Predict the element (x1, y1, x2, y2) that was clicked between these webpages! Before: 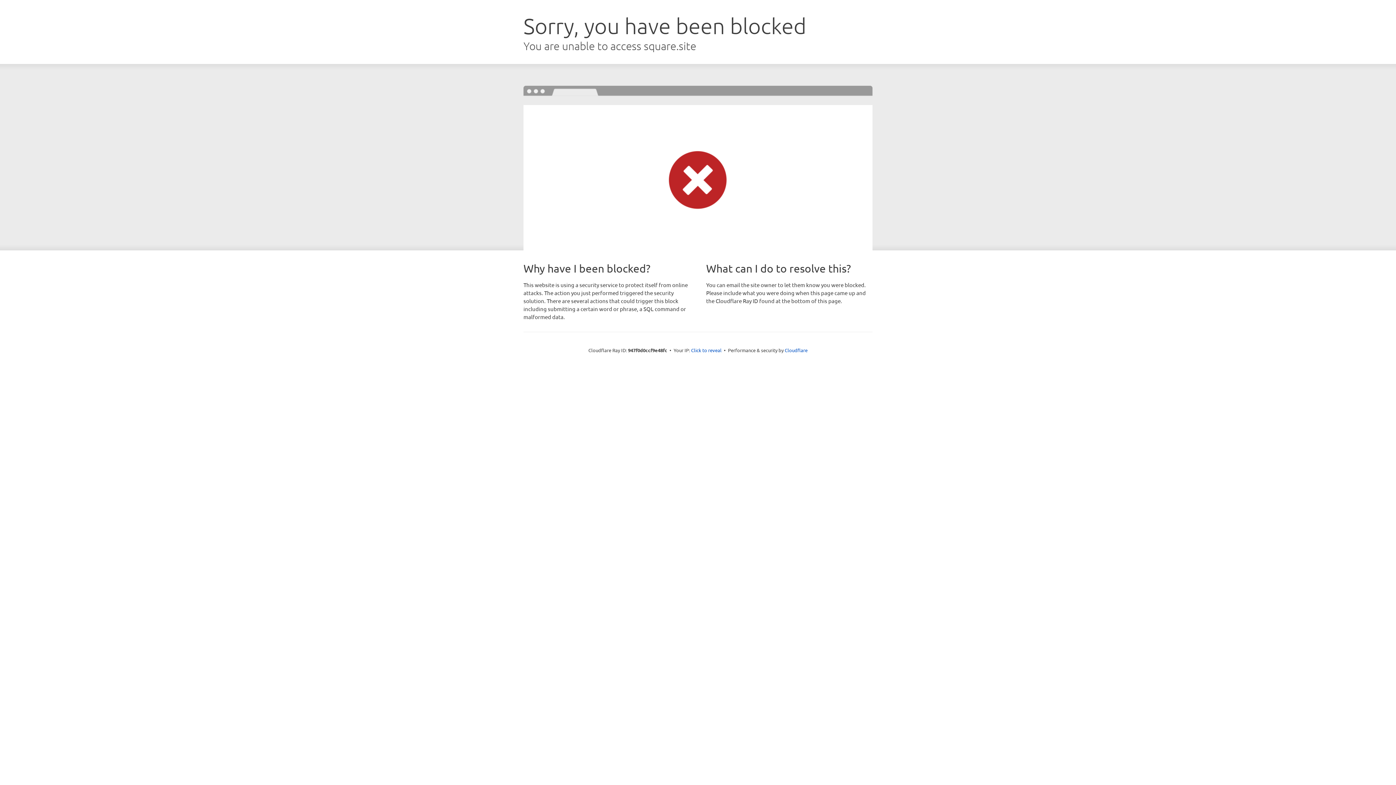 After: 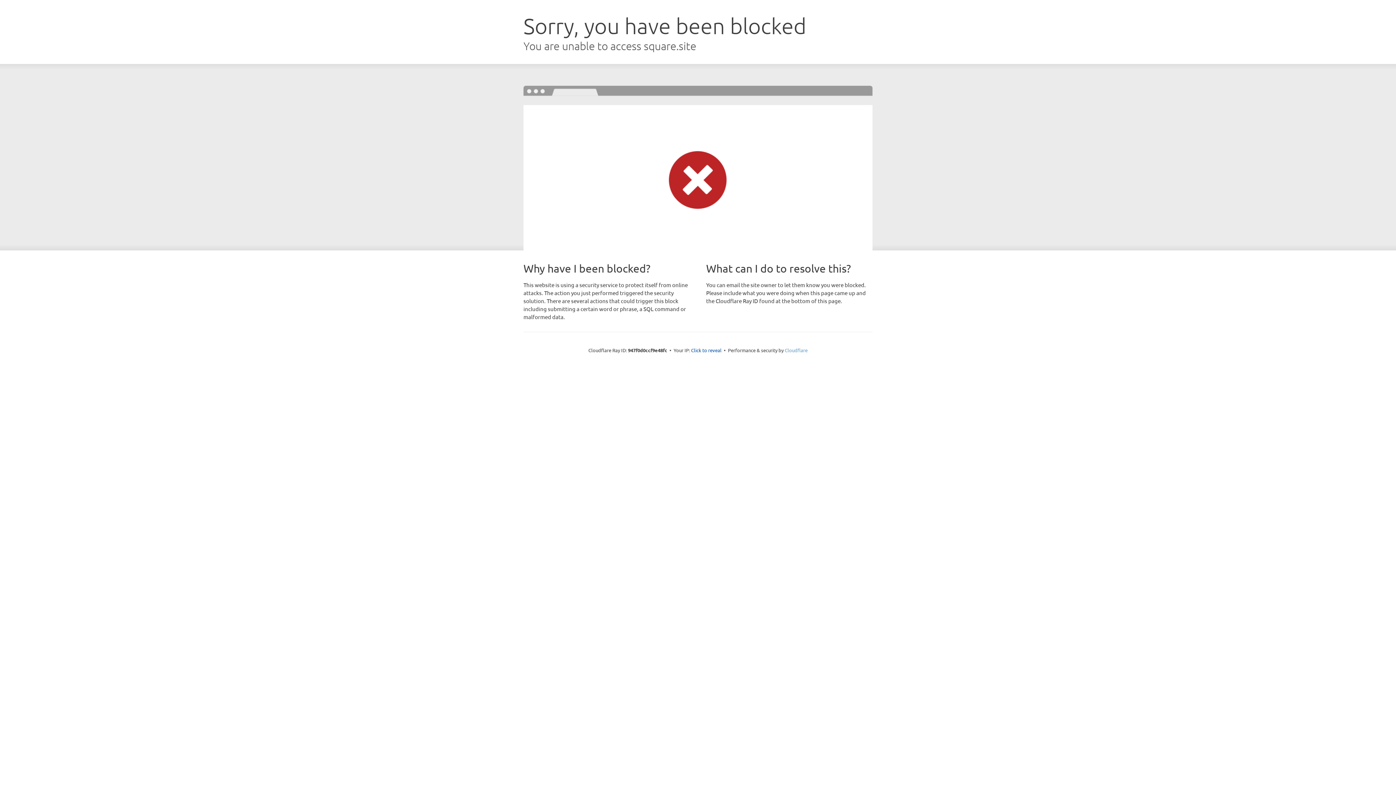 Action: label: Cloudflare bbox: (784, 347, 807, 353)